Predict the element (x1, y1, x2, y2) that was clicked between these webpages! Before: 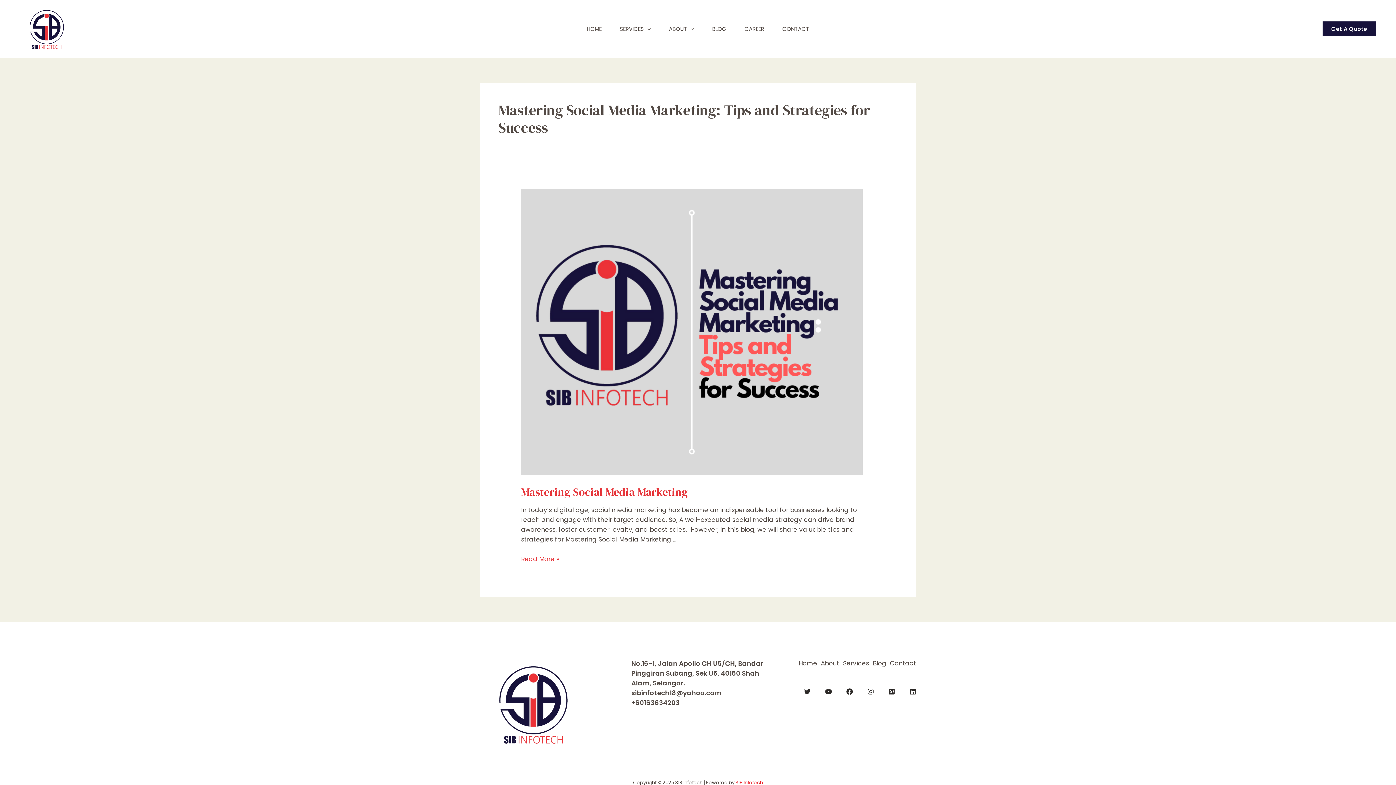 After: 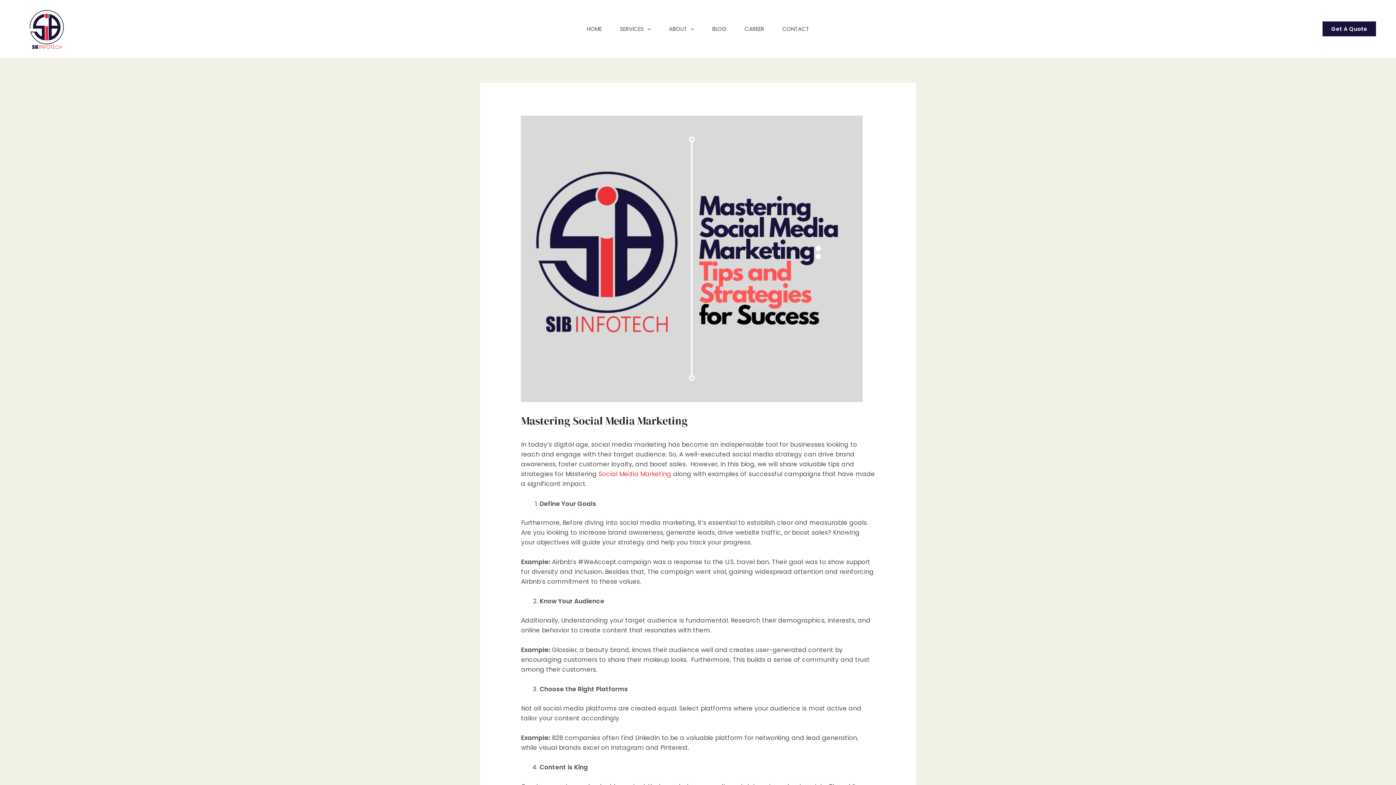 Action: bbox: (521, 327, 863, 336)